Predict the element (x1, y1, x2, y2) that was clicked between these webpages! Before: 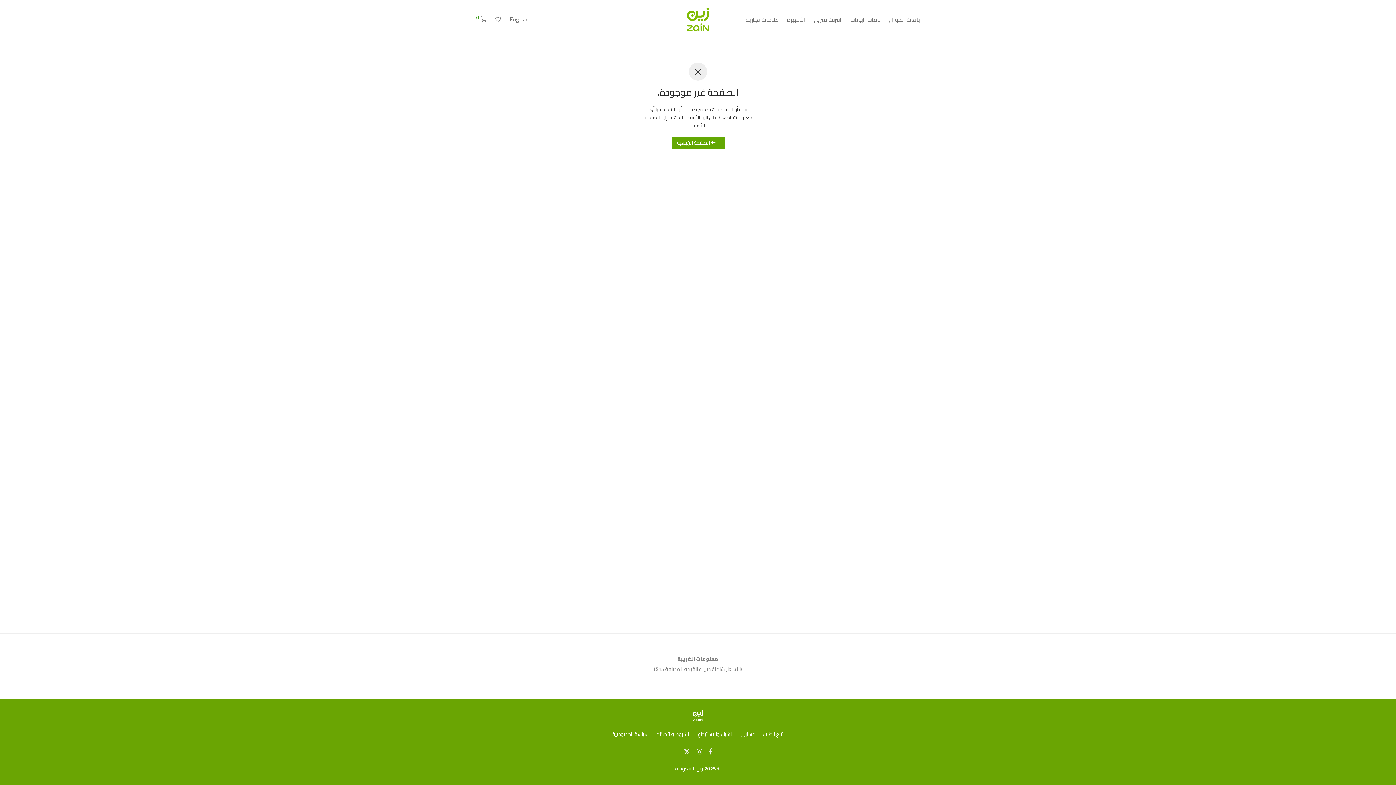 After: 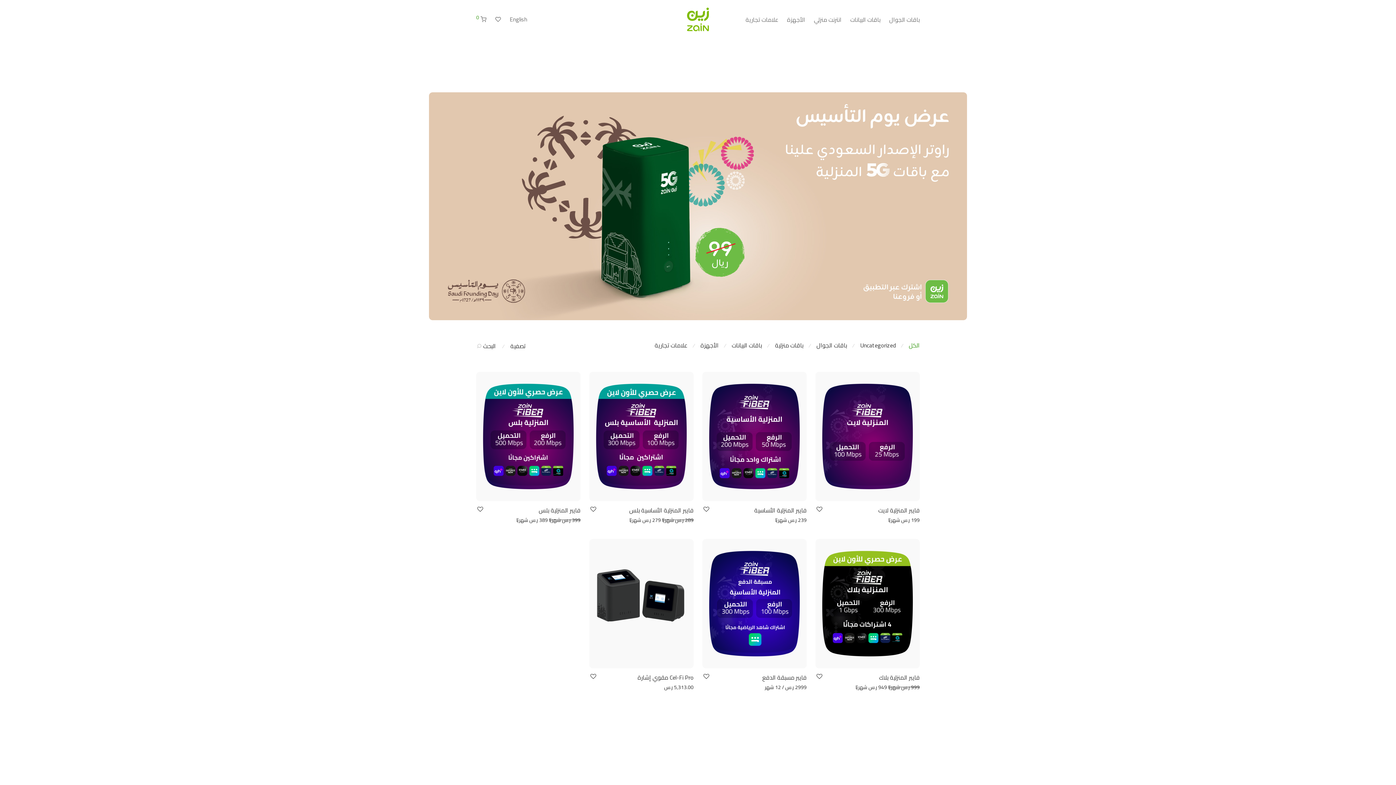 Action: bbox: (687, 6, 709, 31)